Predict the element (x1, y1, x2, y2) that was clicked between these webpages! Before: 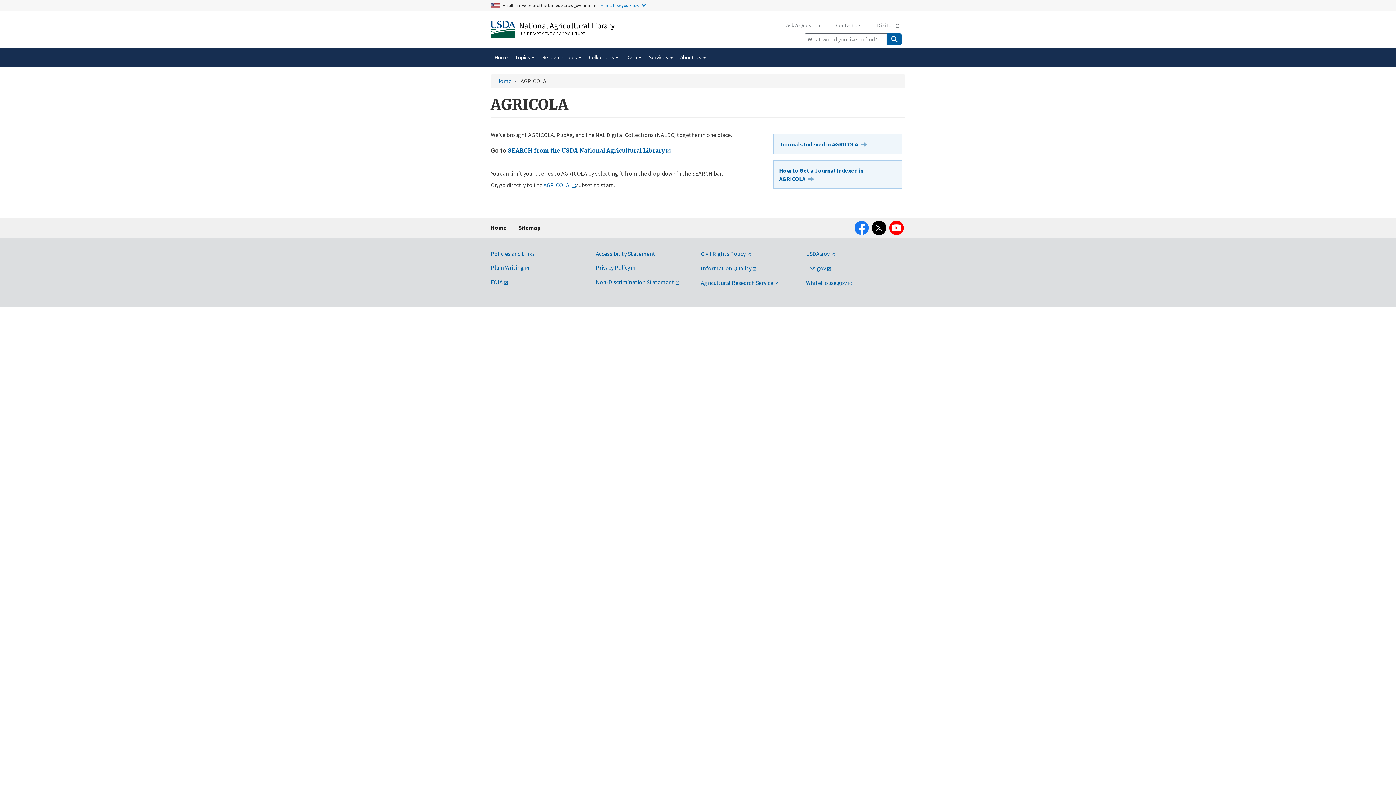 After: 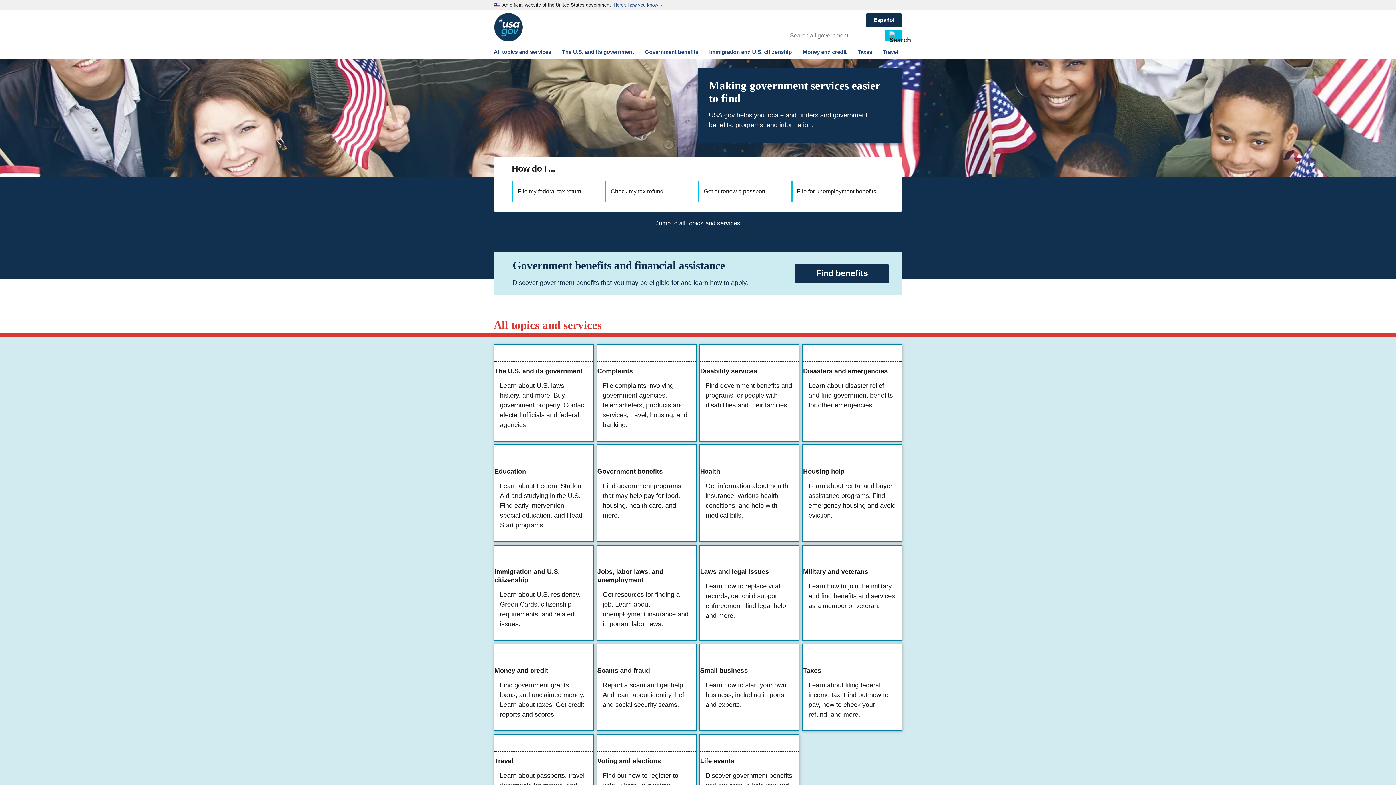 Action: bbox: (806, 264, 831, 272) label: USA.gov